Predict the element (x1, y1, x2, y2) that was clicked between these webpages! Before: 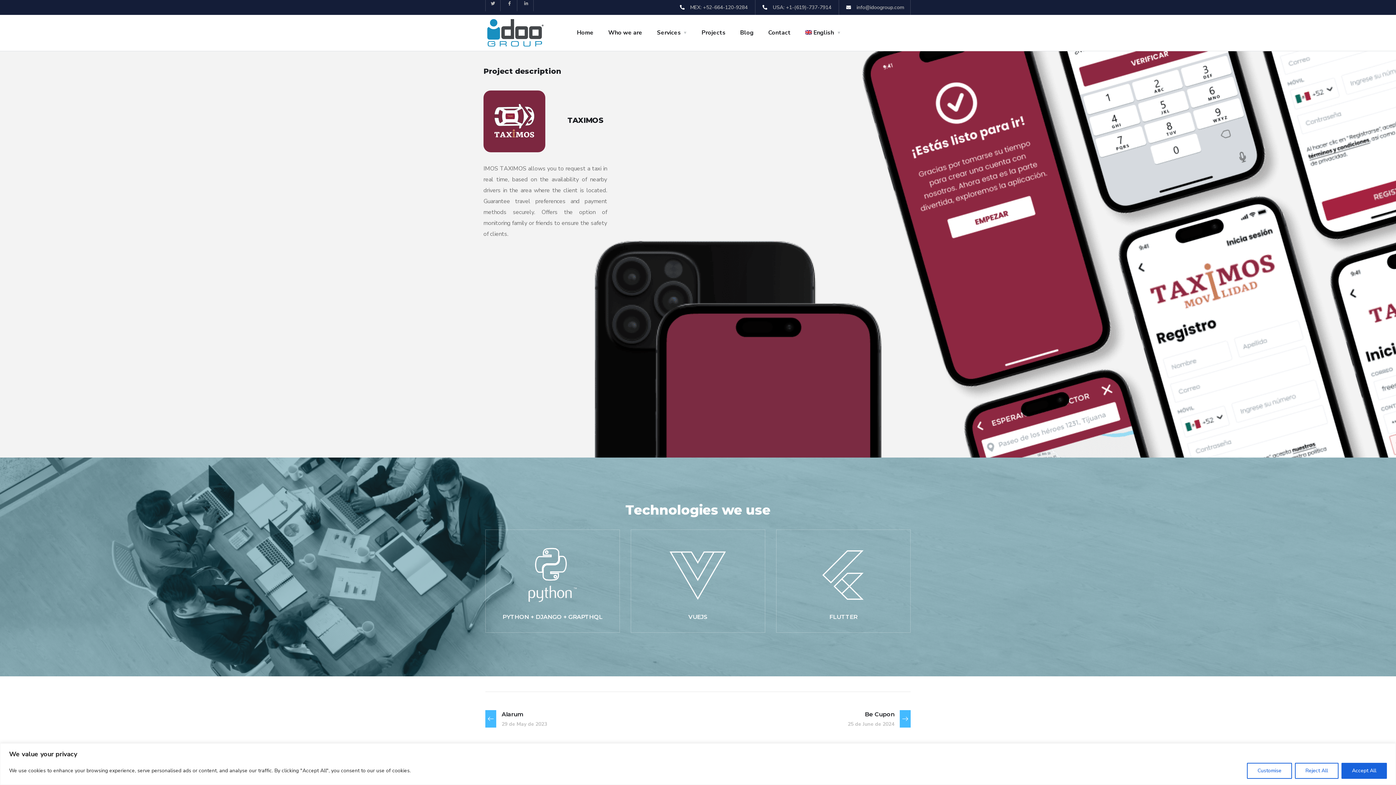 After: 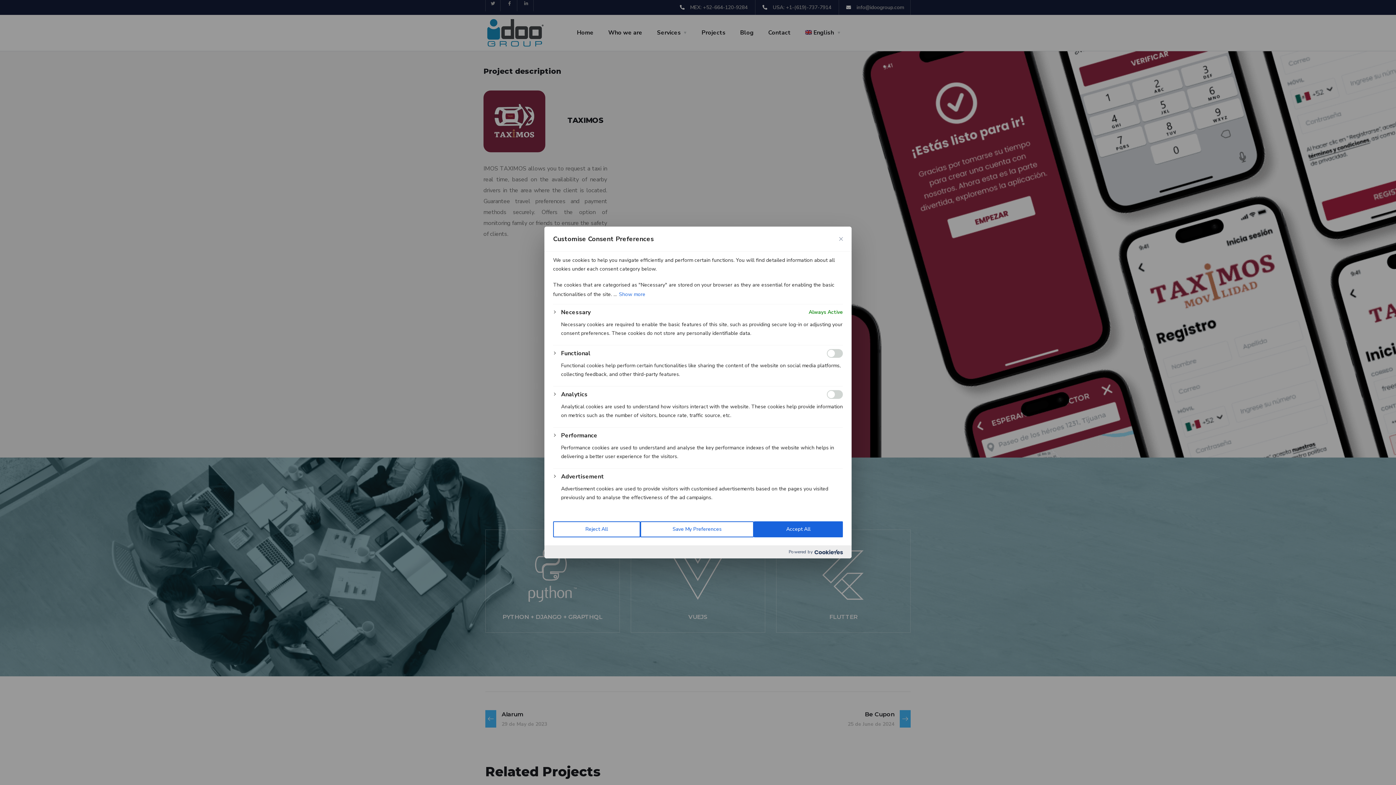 Action: bbox: (1247, 763, 1292, 779) label: Customise